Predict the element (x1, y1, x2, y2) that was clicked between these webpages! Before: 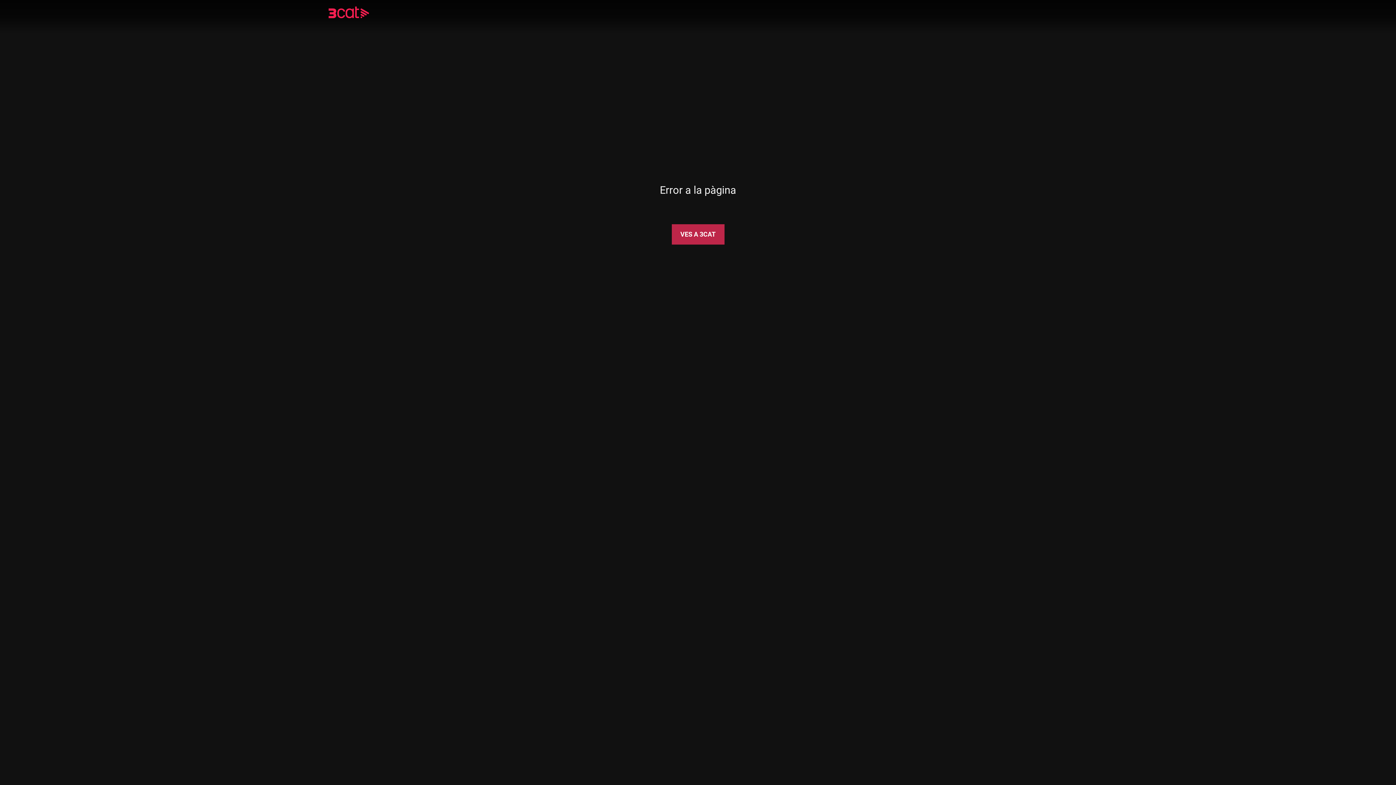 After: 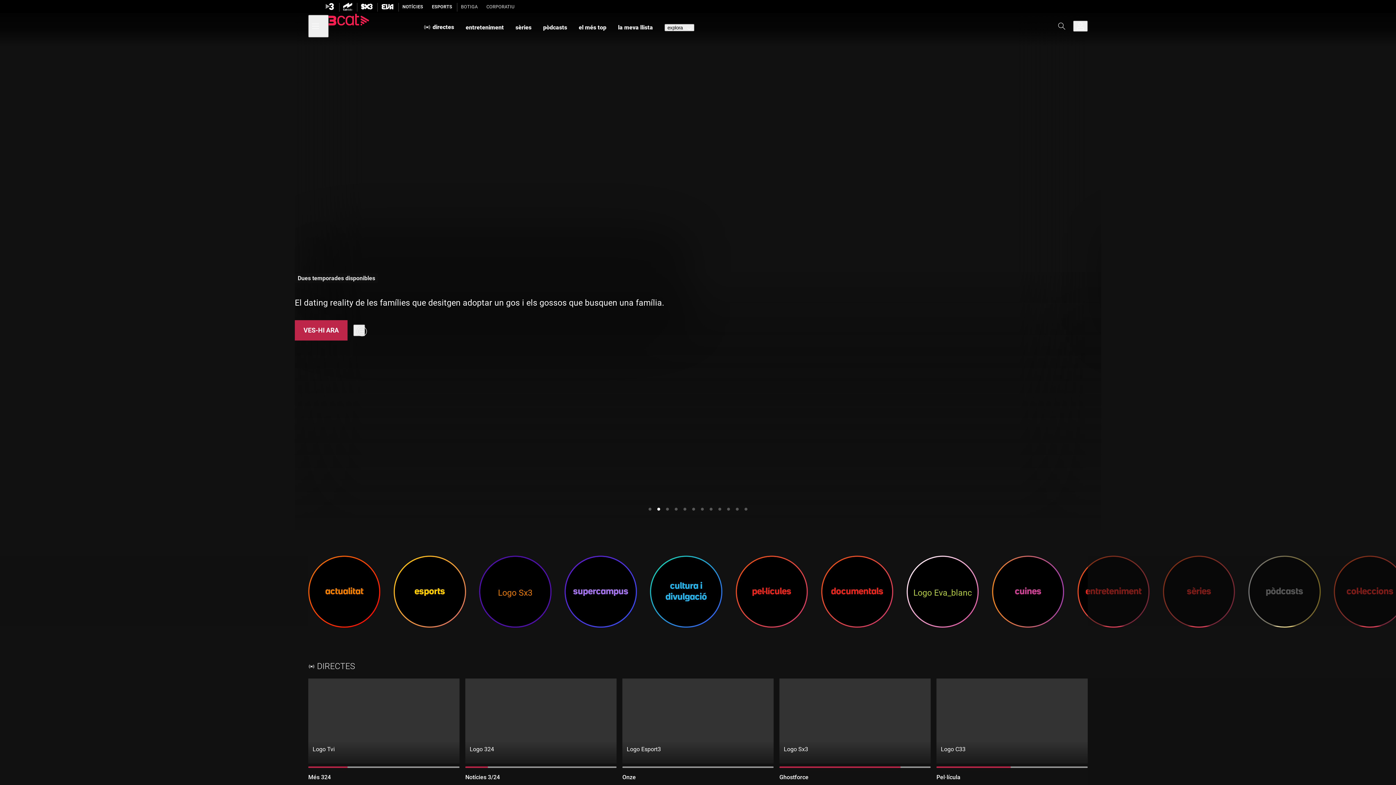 Action: bbox: (328, 8, 390, 18)